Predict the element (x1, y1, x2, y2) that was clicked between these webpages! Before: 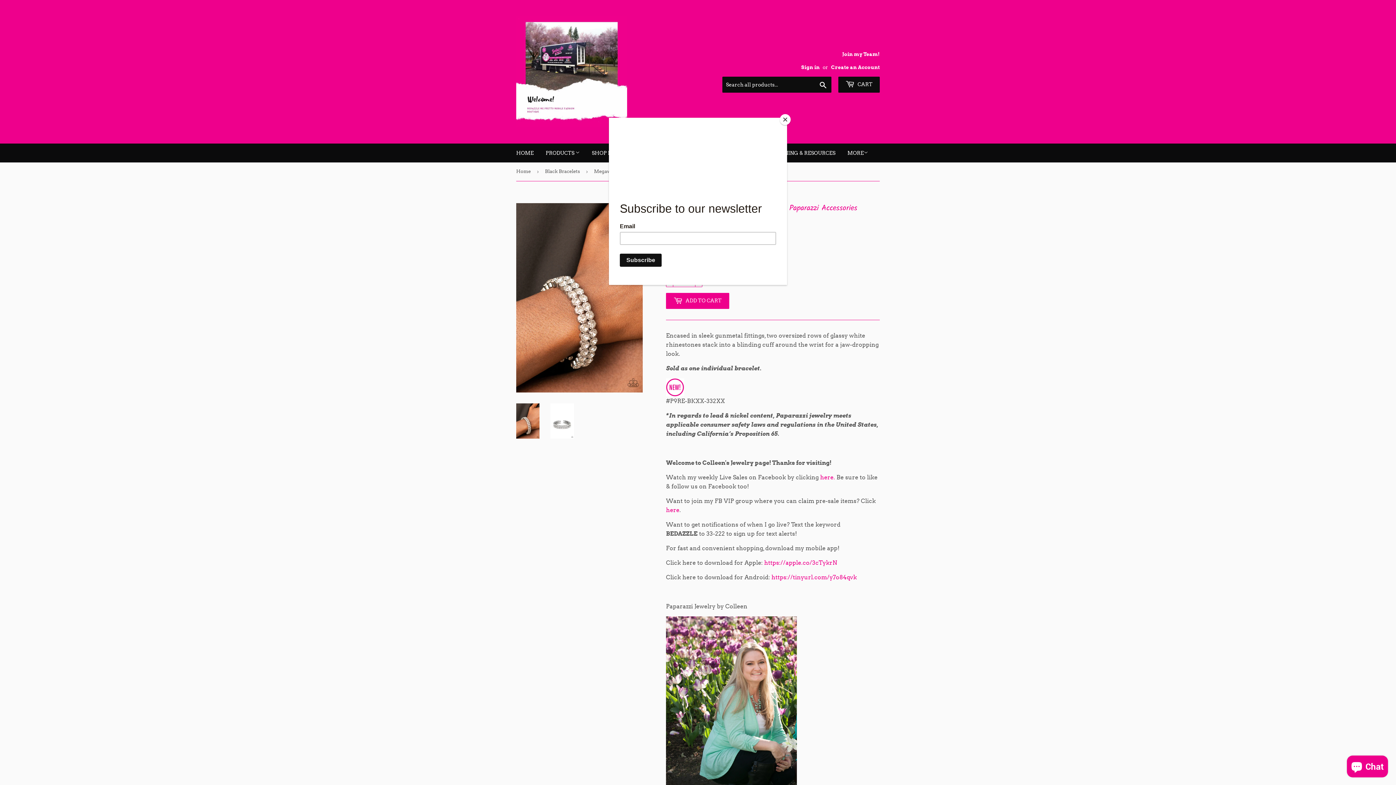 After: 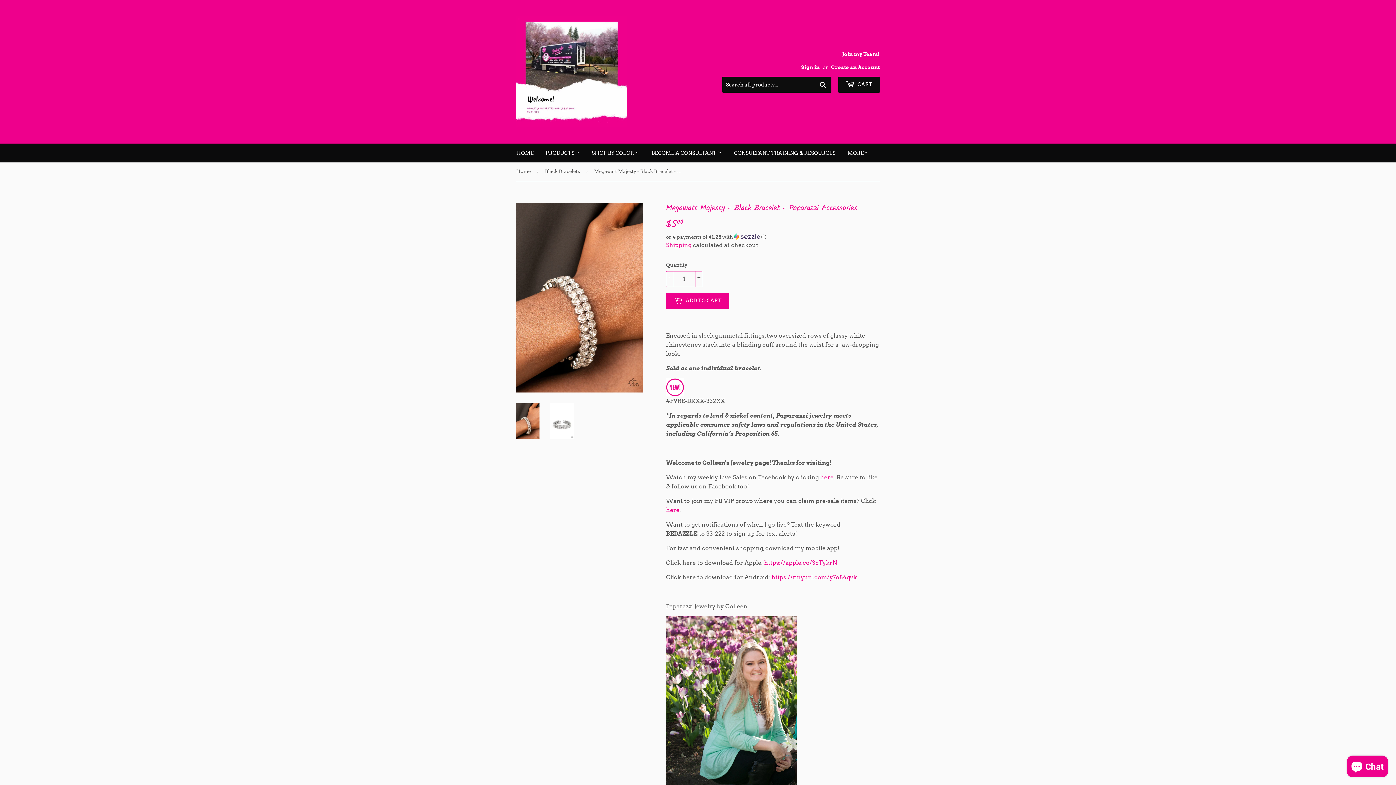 Action: label: Close bbox: (780, 114, 790, 125)